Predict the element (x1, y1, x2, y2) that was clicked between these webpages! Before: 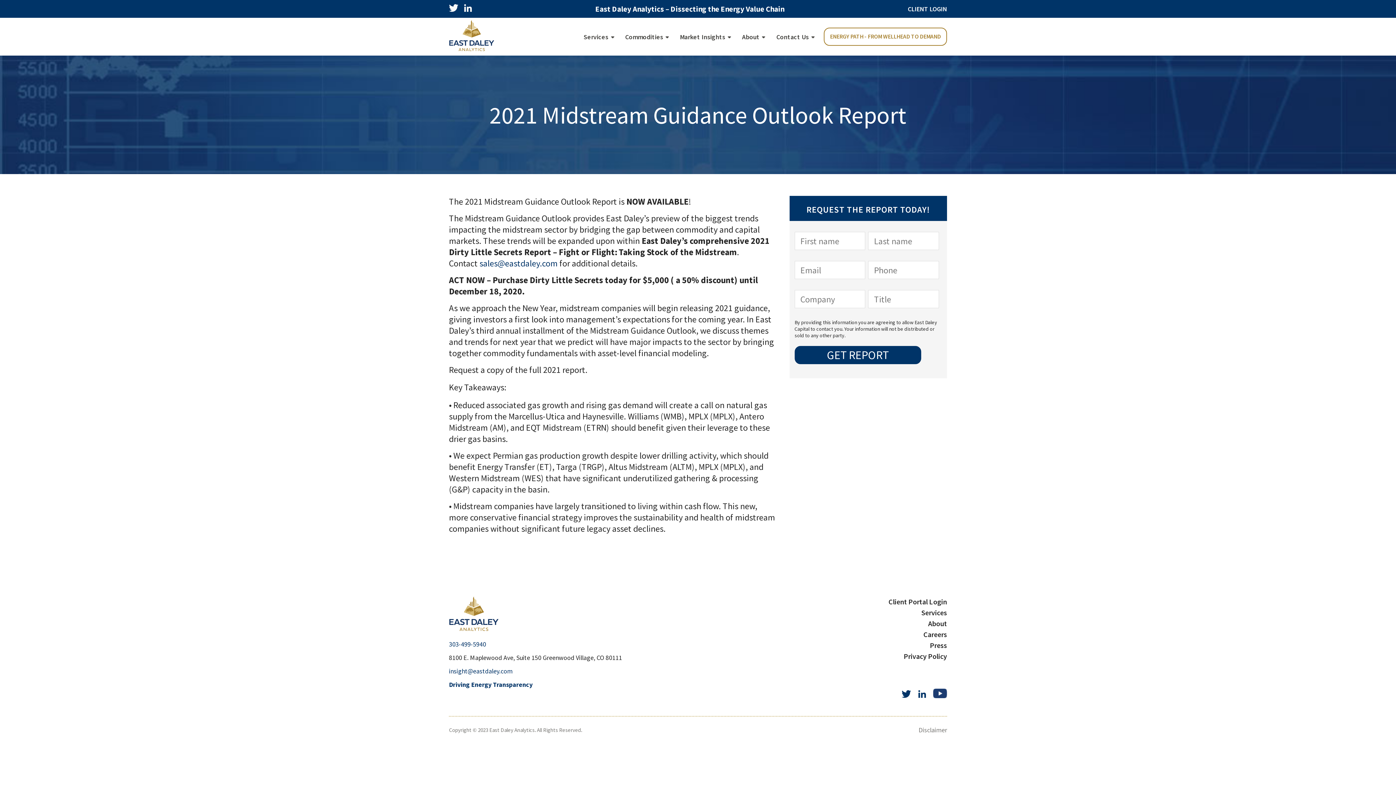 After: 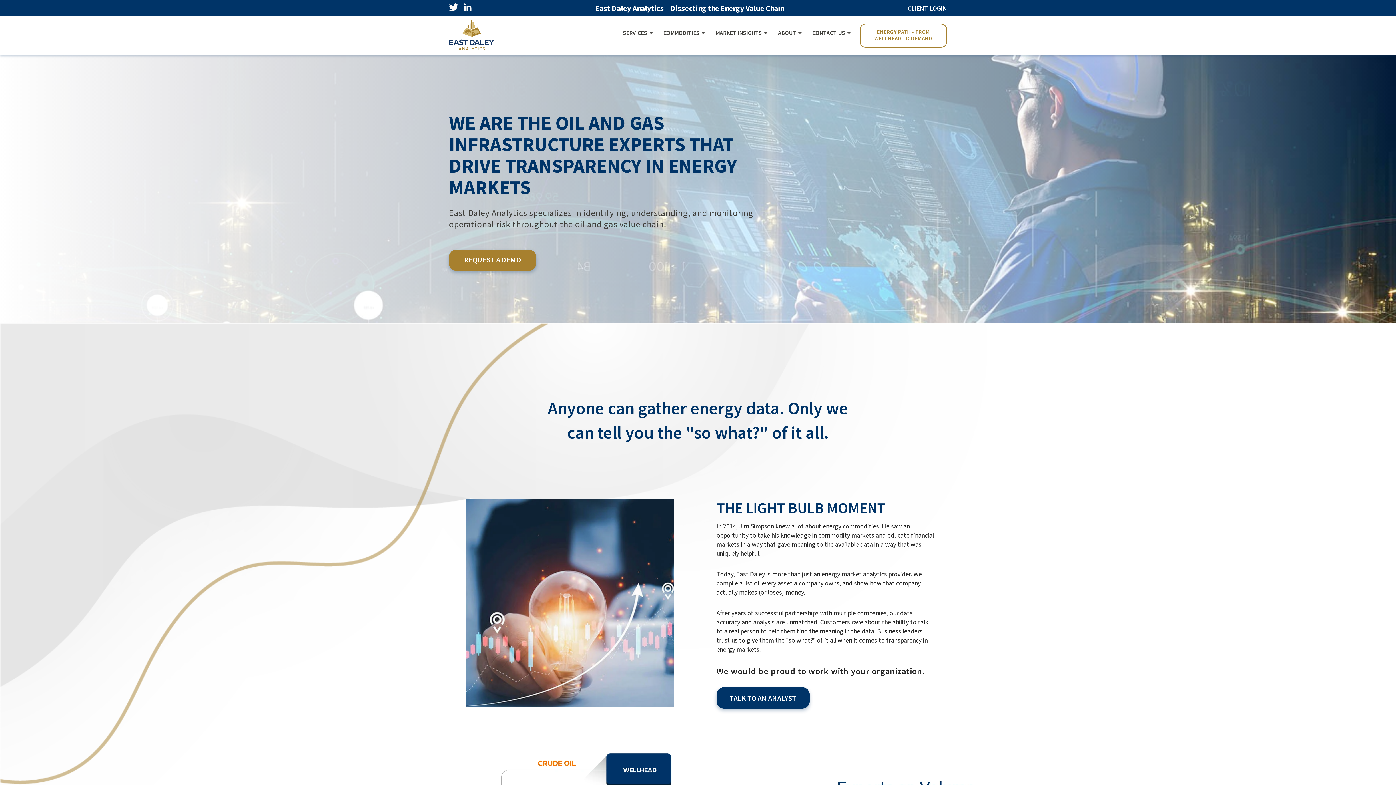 Action: label: About bbox: (928, 619, 947, 628)